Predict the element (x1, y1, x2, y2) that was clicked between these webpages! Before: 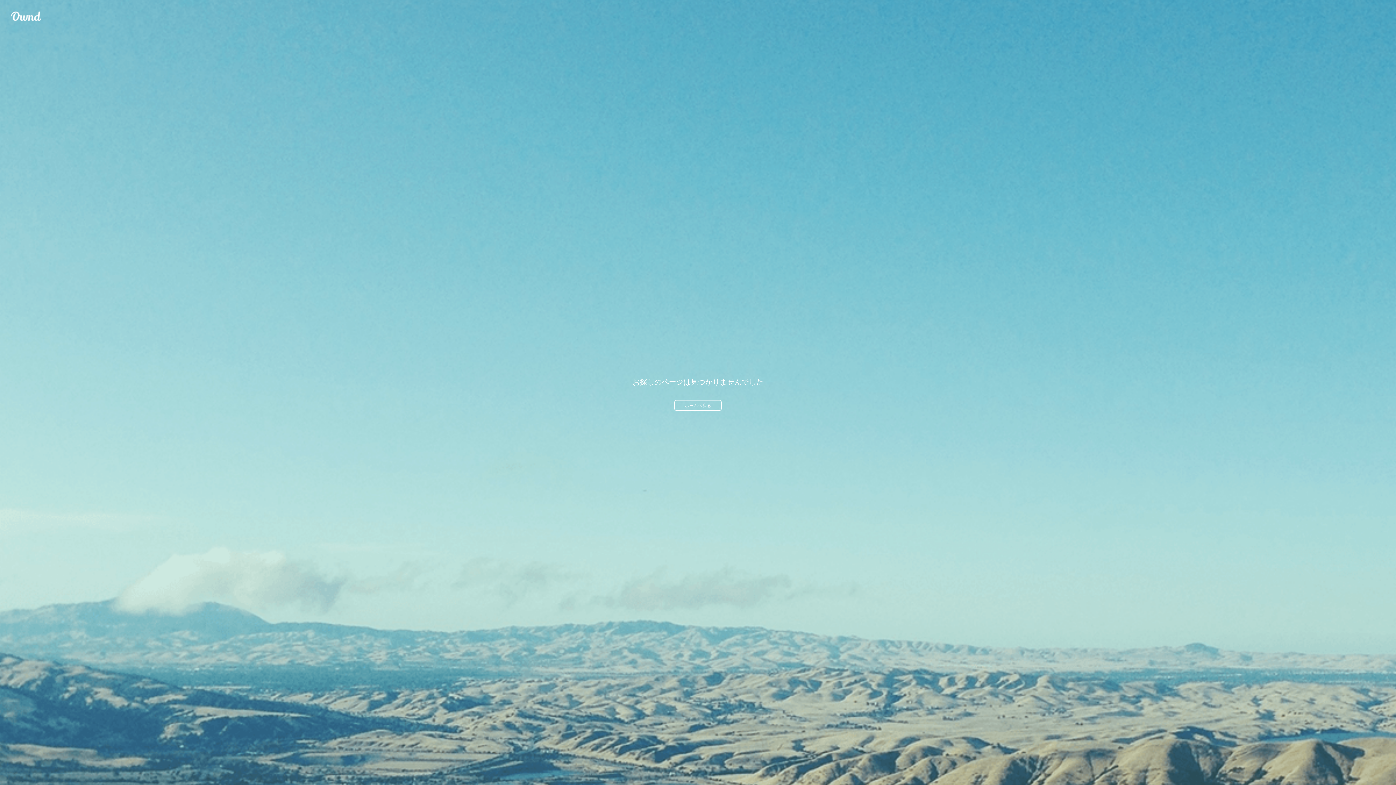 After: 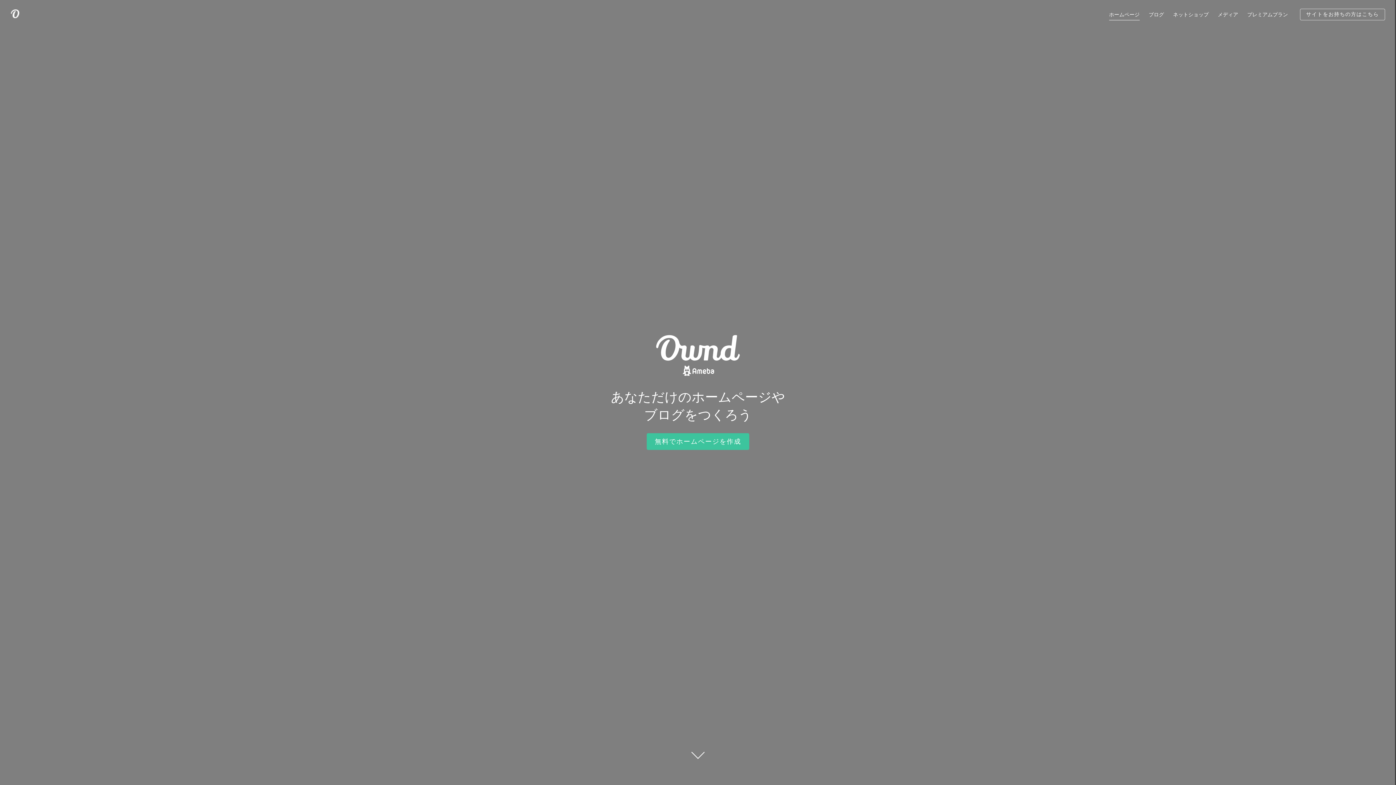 Action: label: Ameba Ownd bbox: (10, 10, 41, 21)